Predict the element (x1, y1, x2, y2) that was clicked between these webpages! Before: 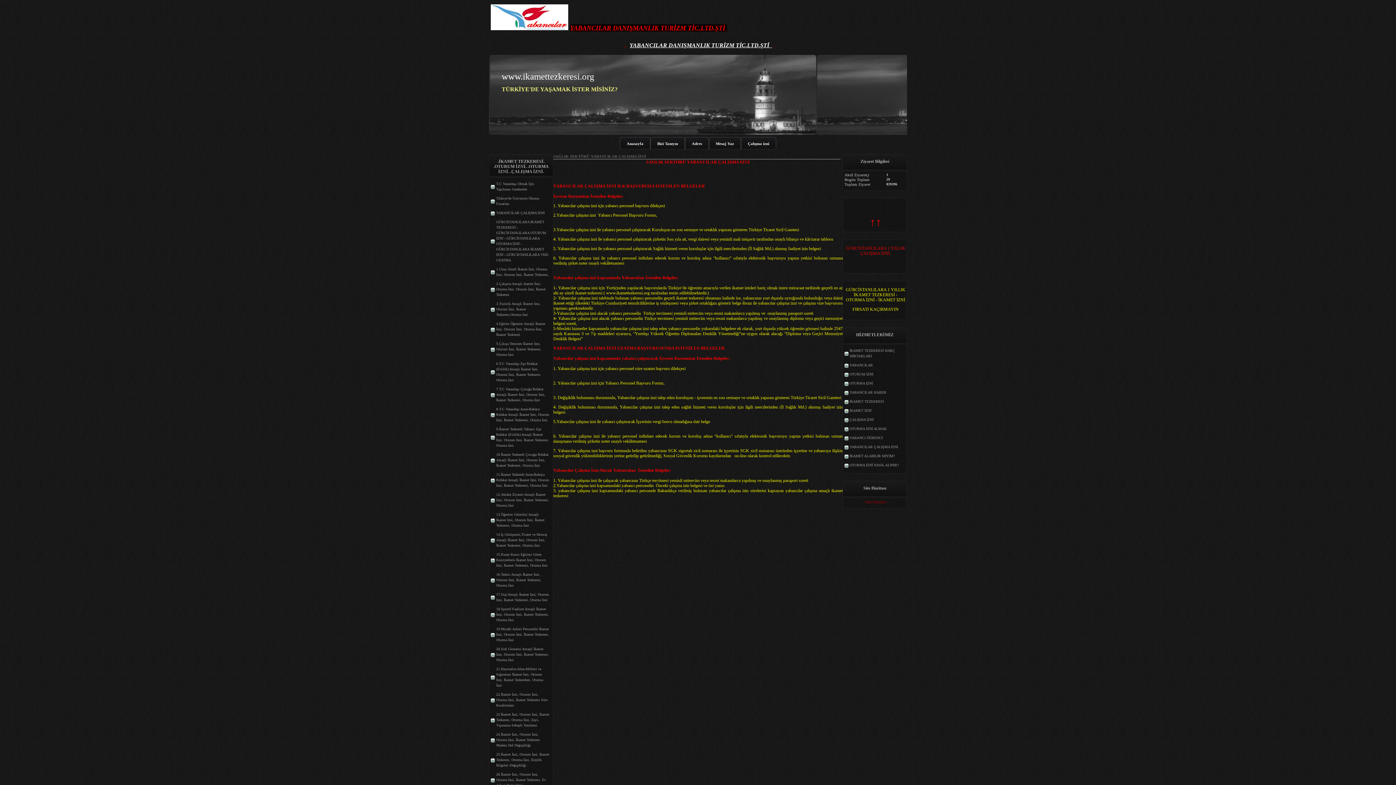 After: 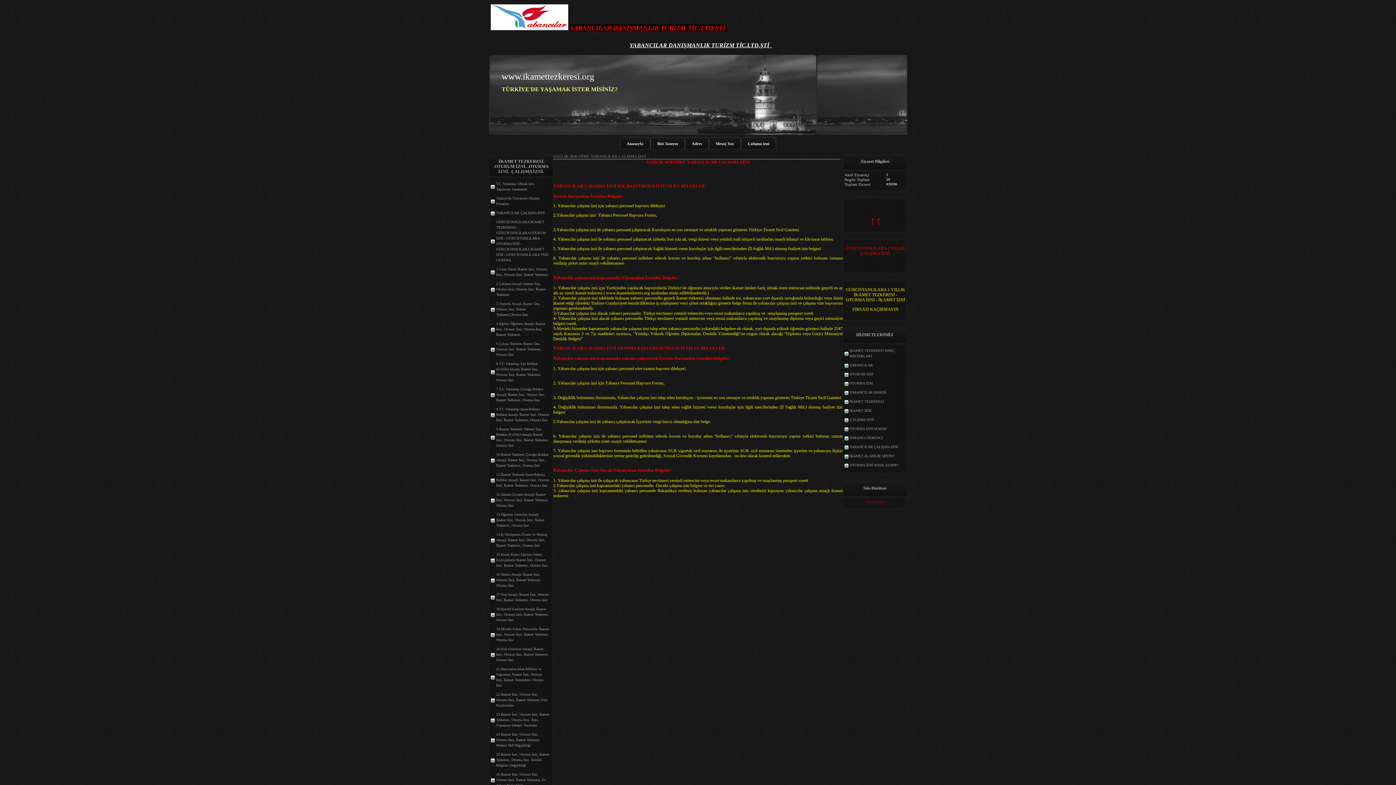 Action: bbox: (709, 137, 741, 149) label: Mesaj Yaz